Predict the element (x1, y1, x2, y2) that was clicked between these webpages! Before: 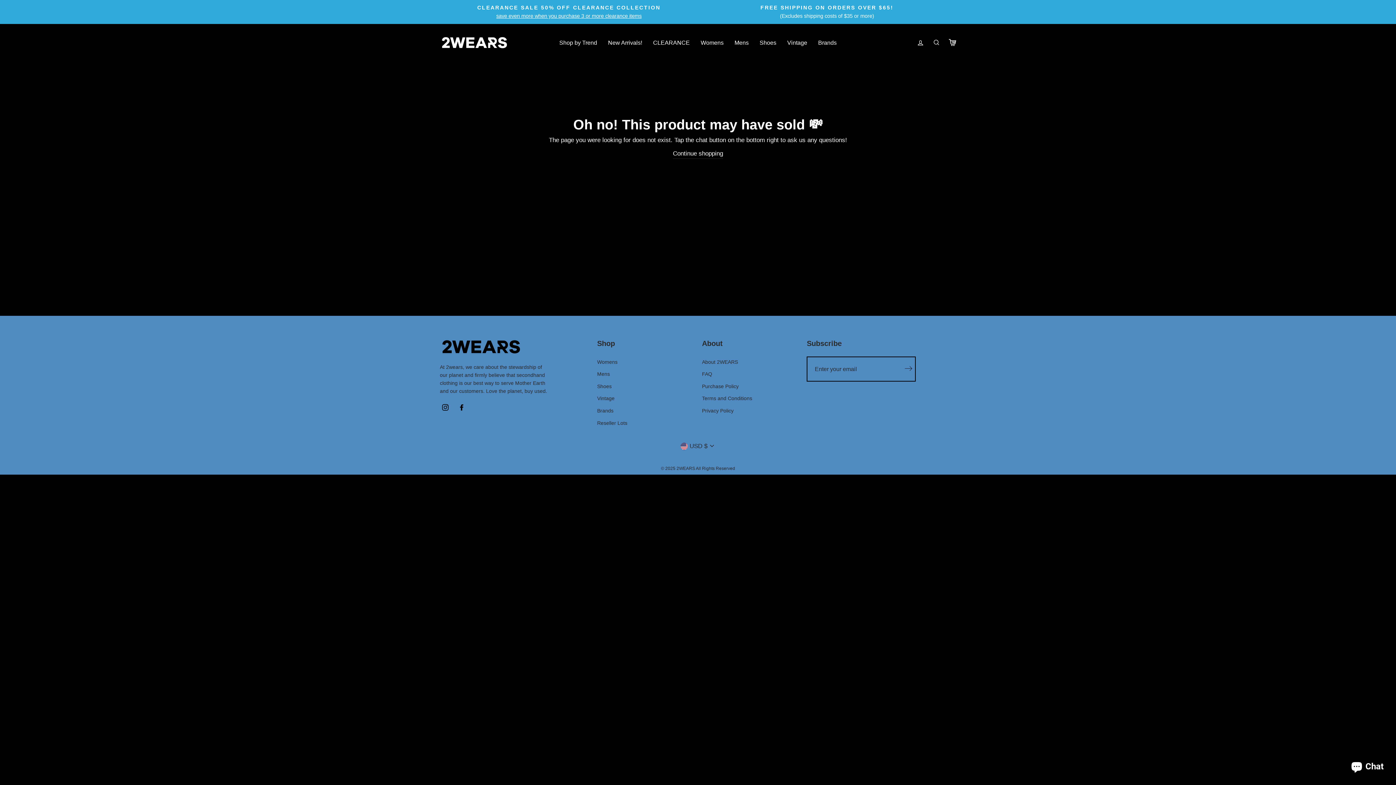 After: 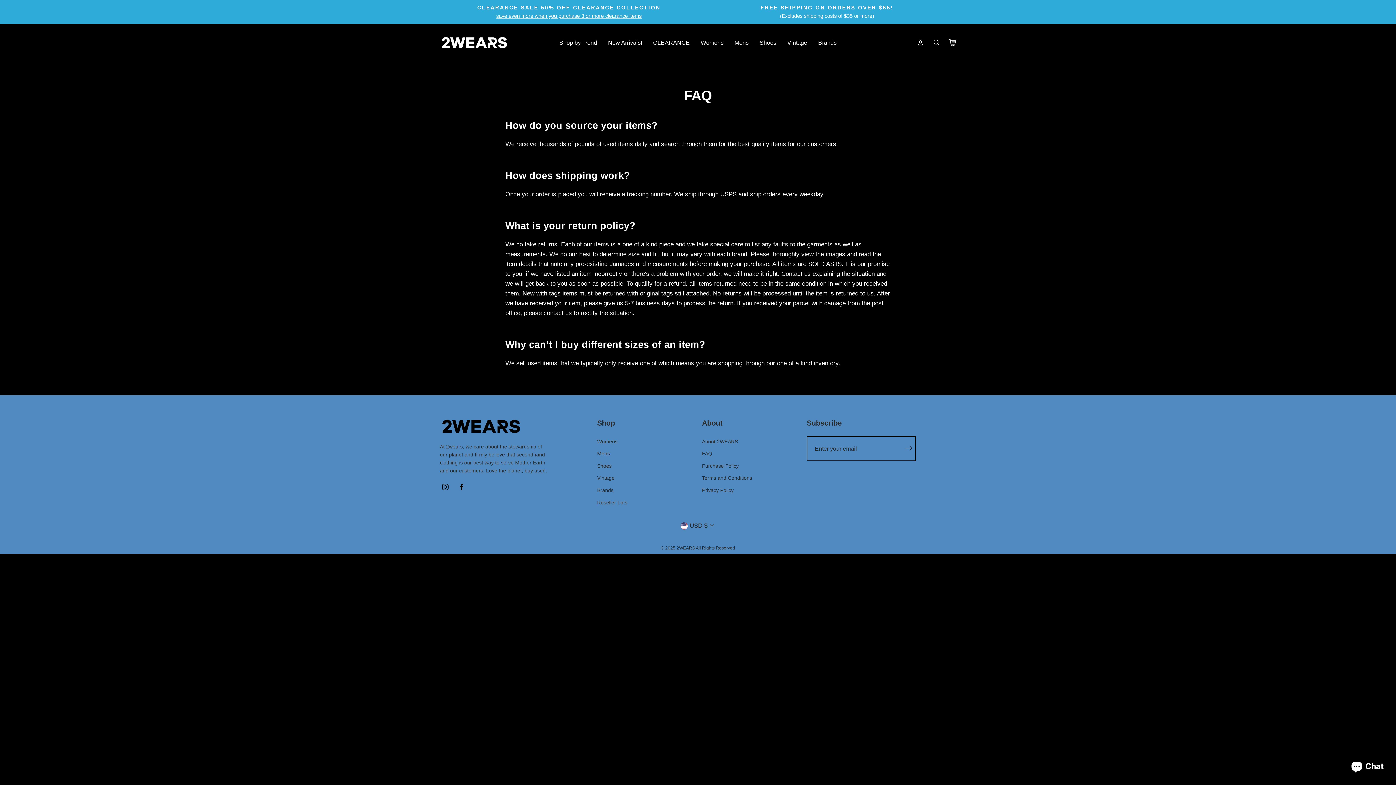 Action: label: FAQ bbox: (702, 368, 712, 379)